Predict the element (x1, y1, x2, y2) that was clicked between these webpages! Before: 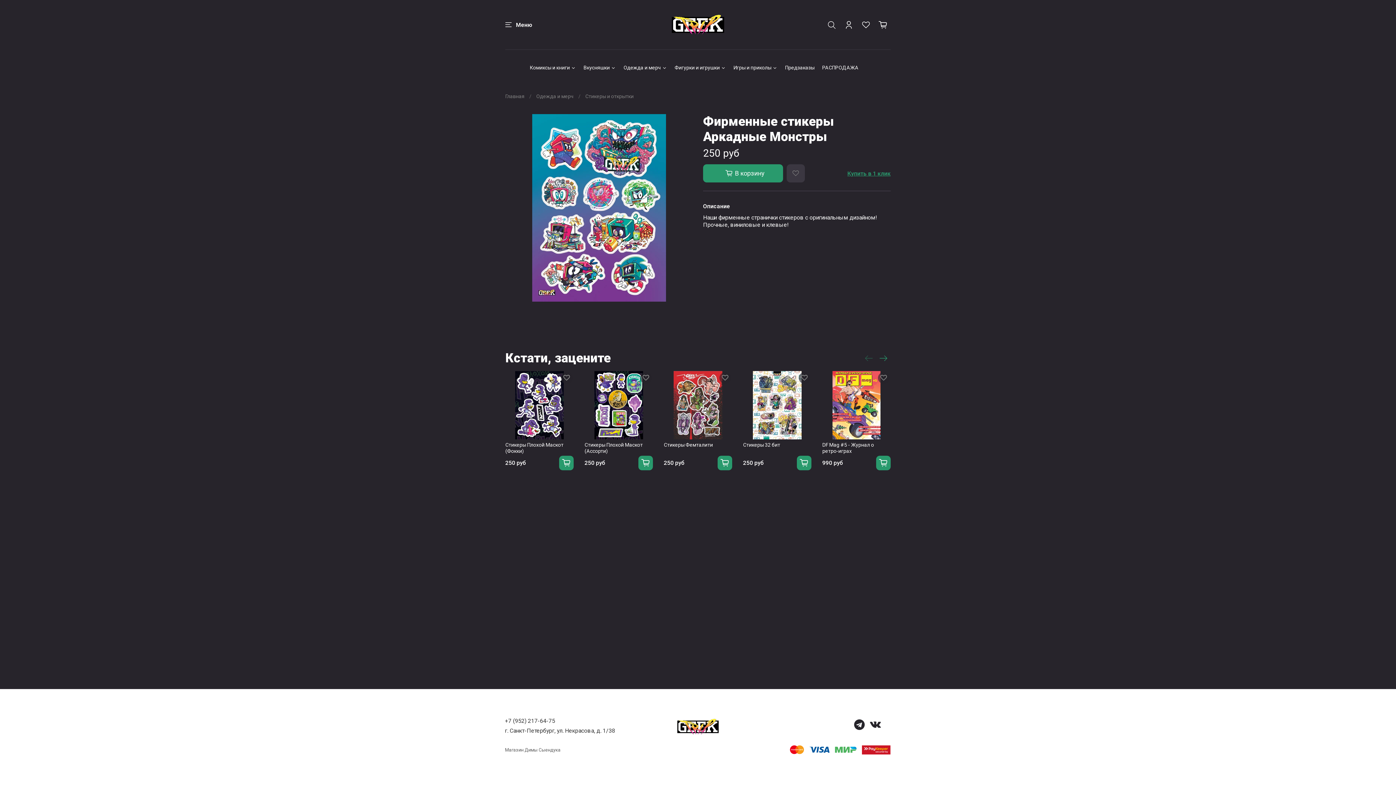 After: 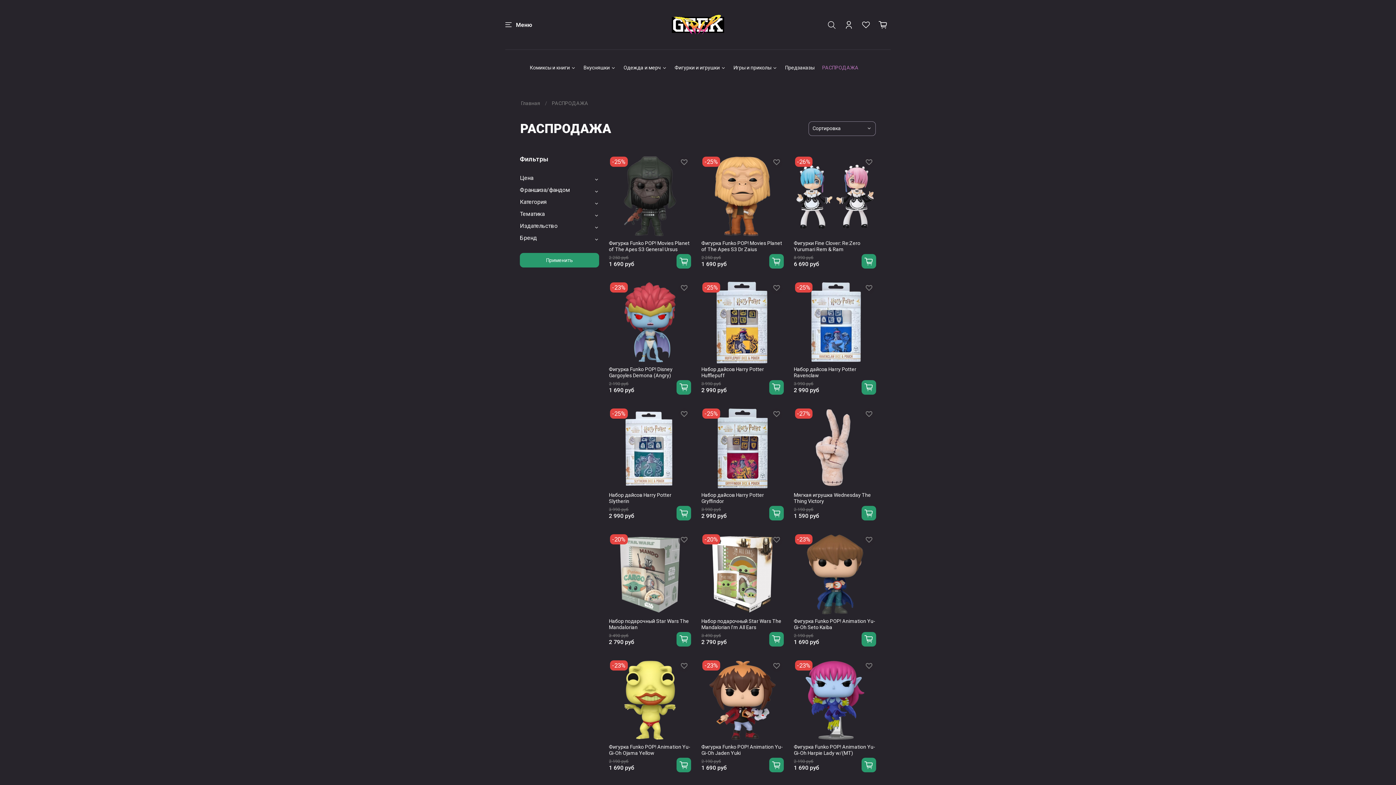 Action: bbox: (822, 64, 858, 71) label: РАСПРОДАЖА